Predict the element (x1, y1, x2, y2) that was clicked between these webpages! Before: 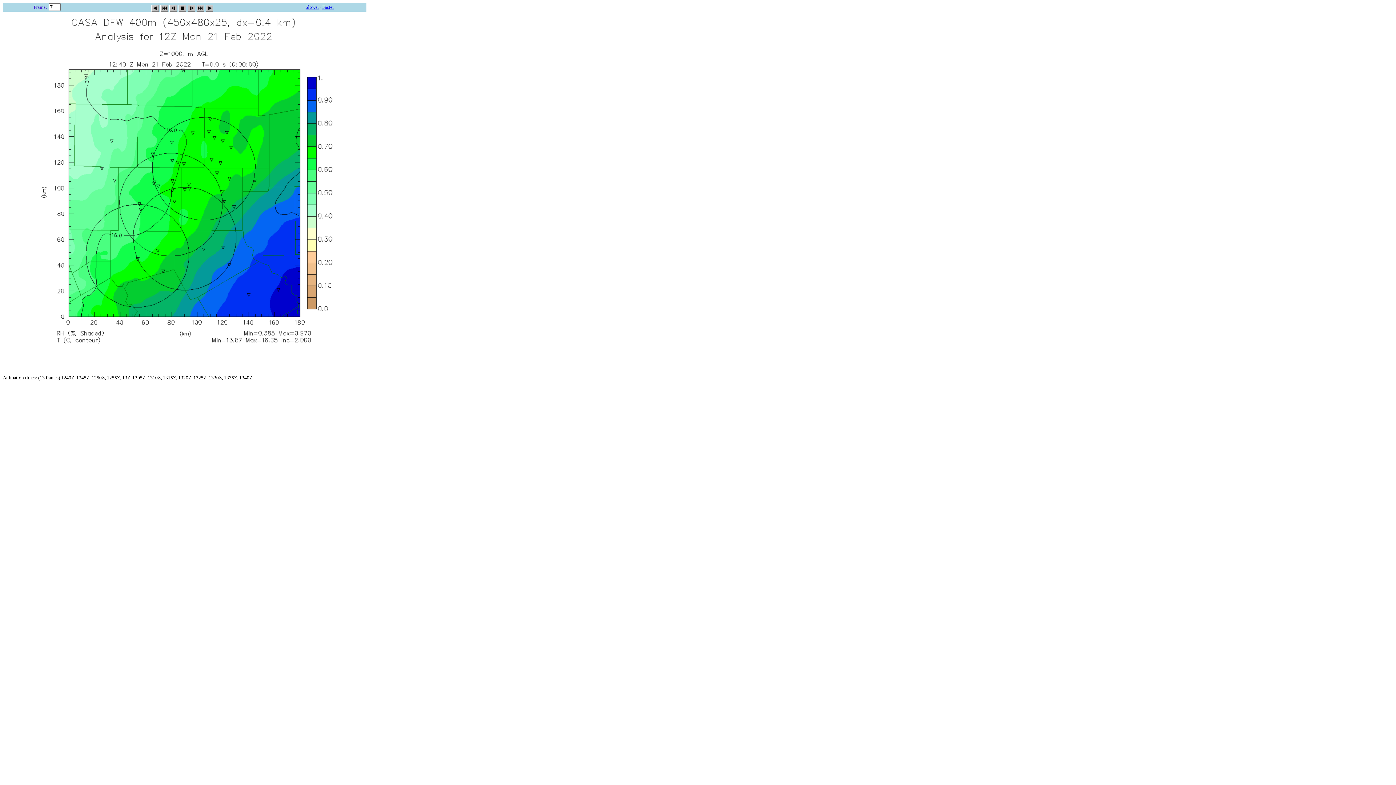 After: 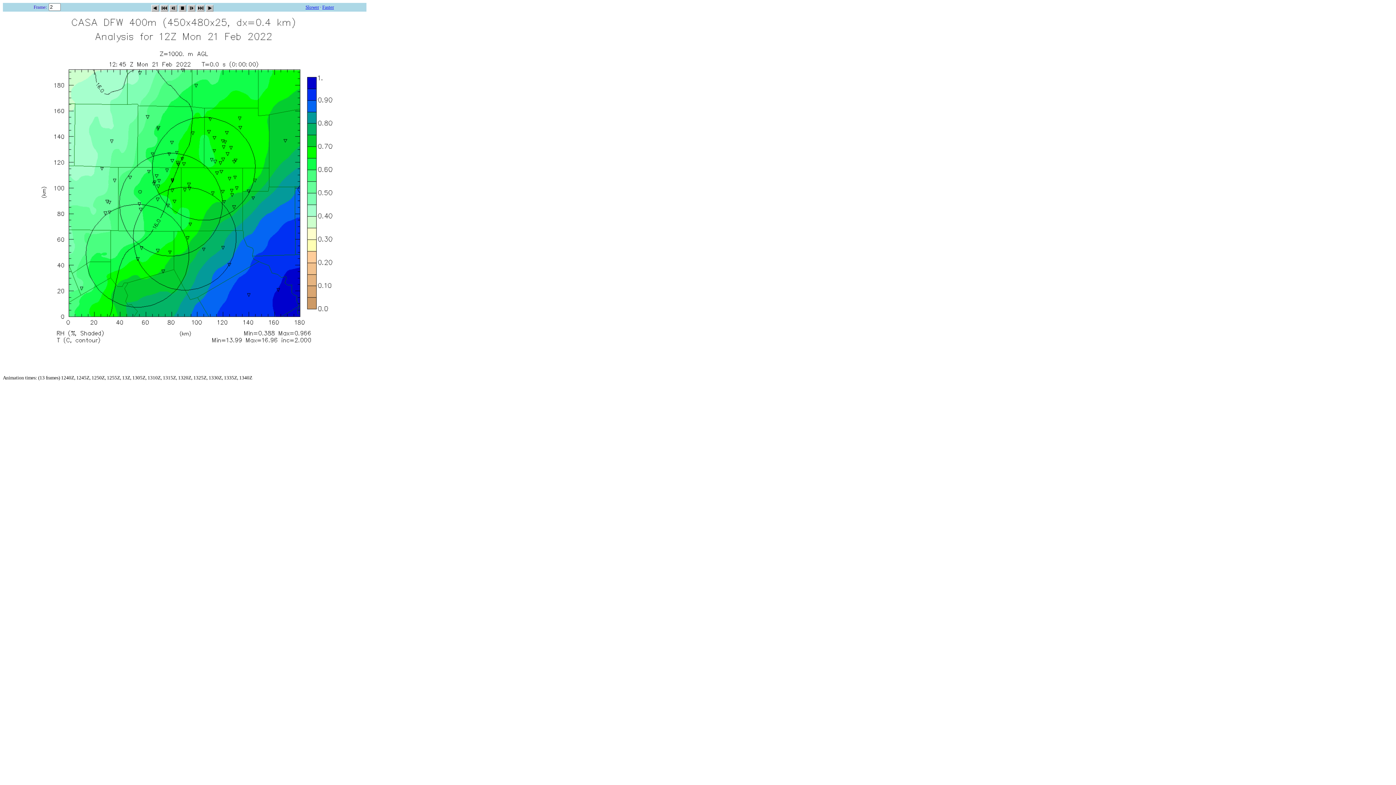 Action: bbox: (169, 2, 176, 9)